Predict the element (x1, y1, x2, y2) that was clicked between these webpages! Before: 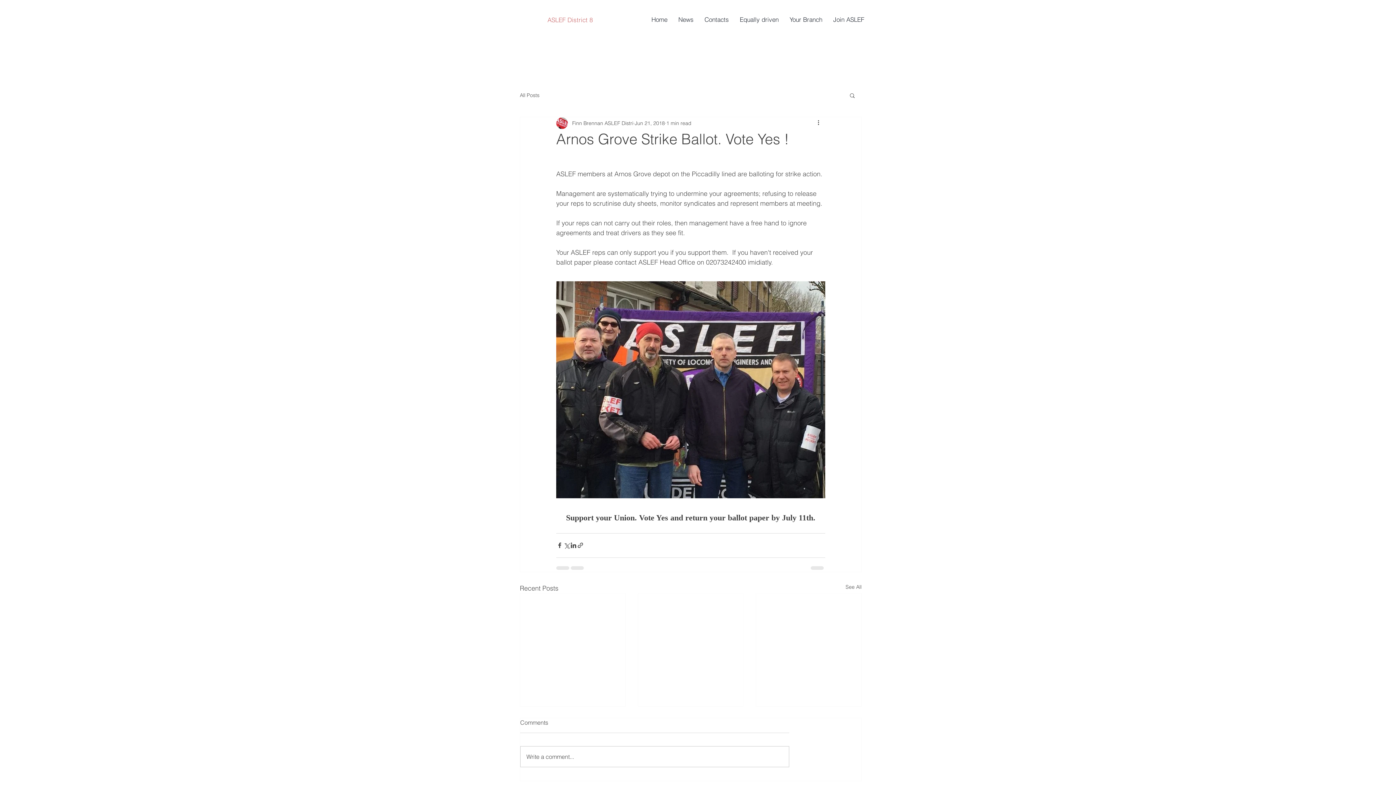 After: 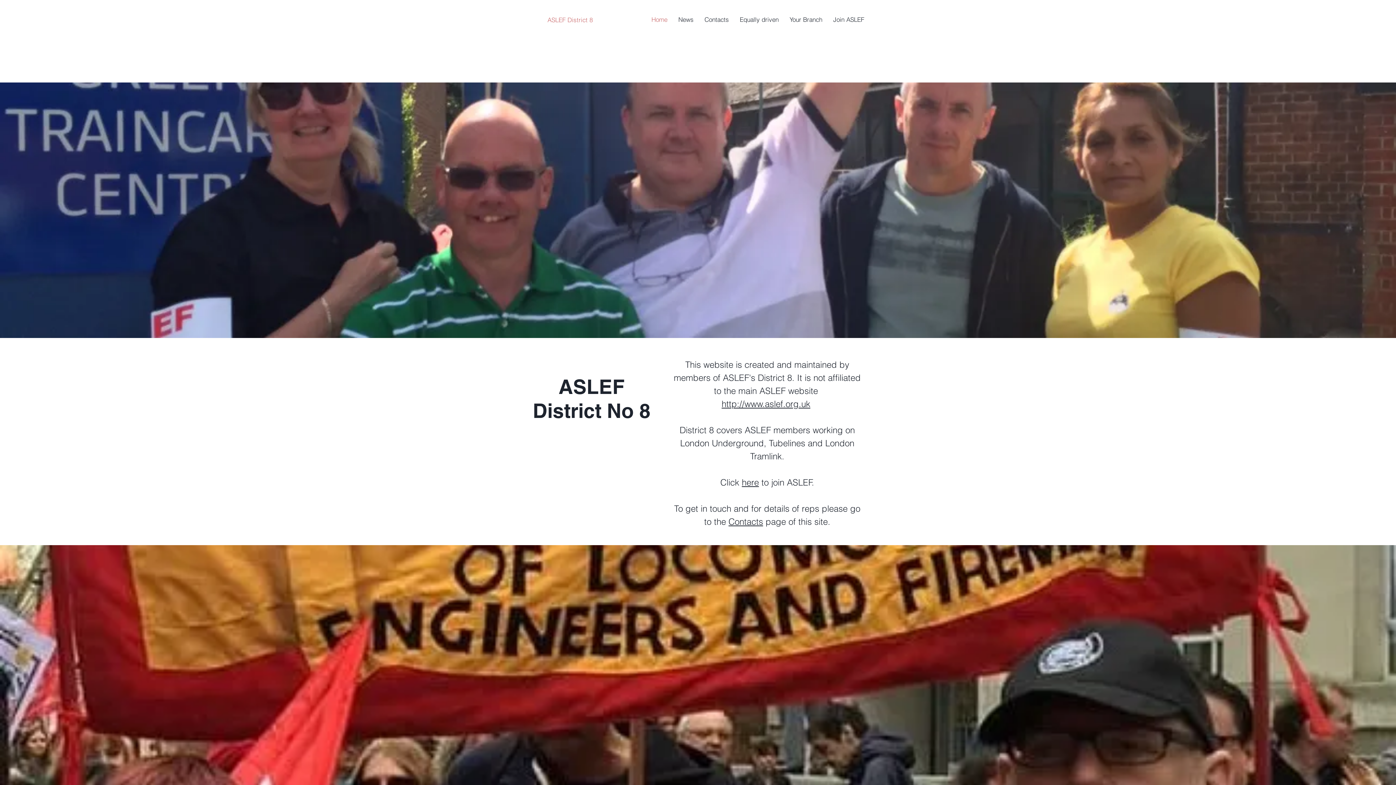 Action: label: ASLEF District 8 bbox: (547, 16, 592, 23)